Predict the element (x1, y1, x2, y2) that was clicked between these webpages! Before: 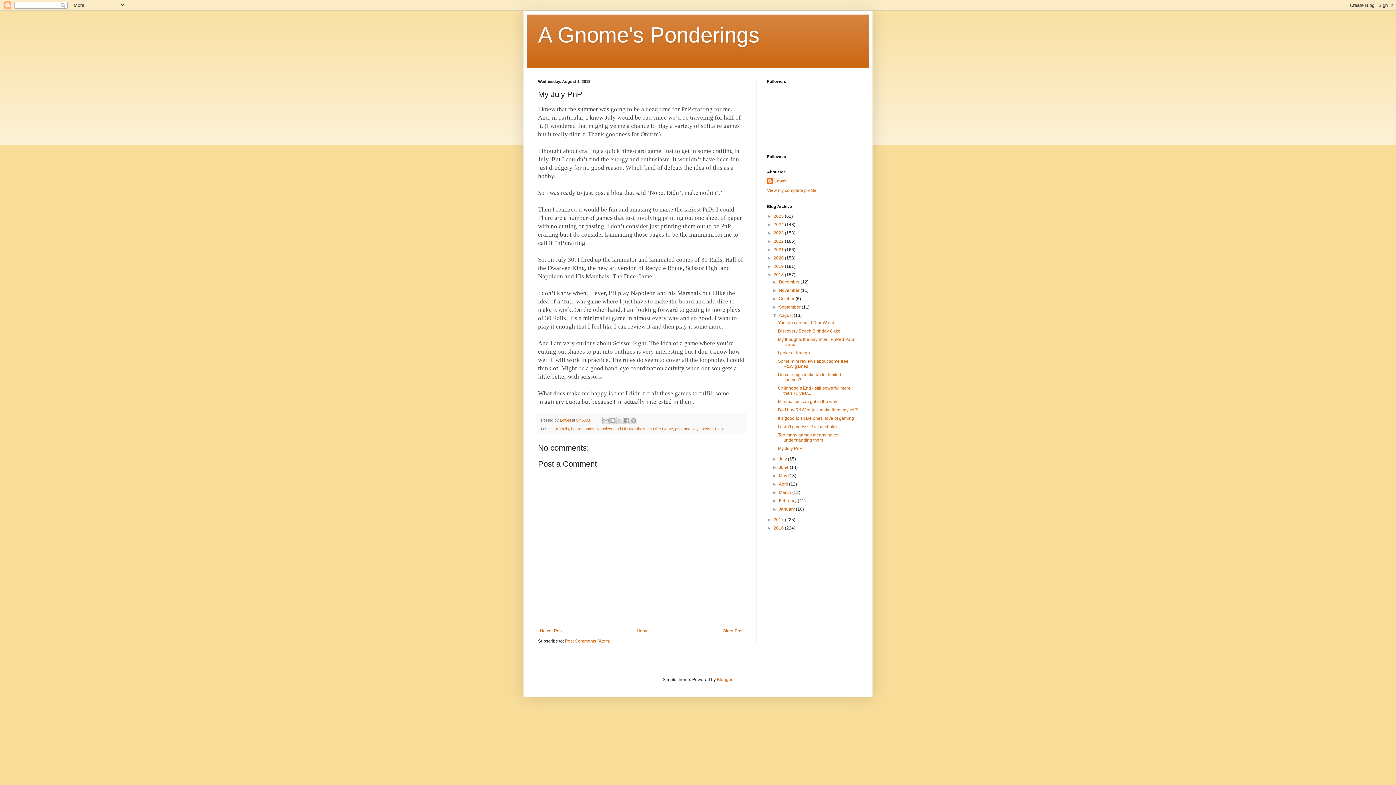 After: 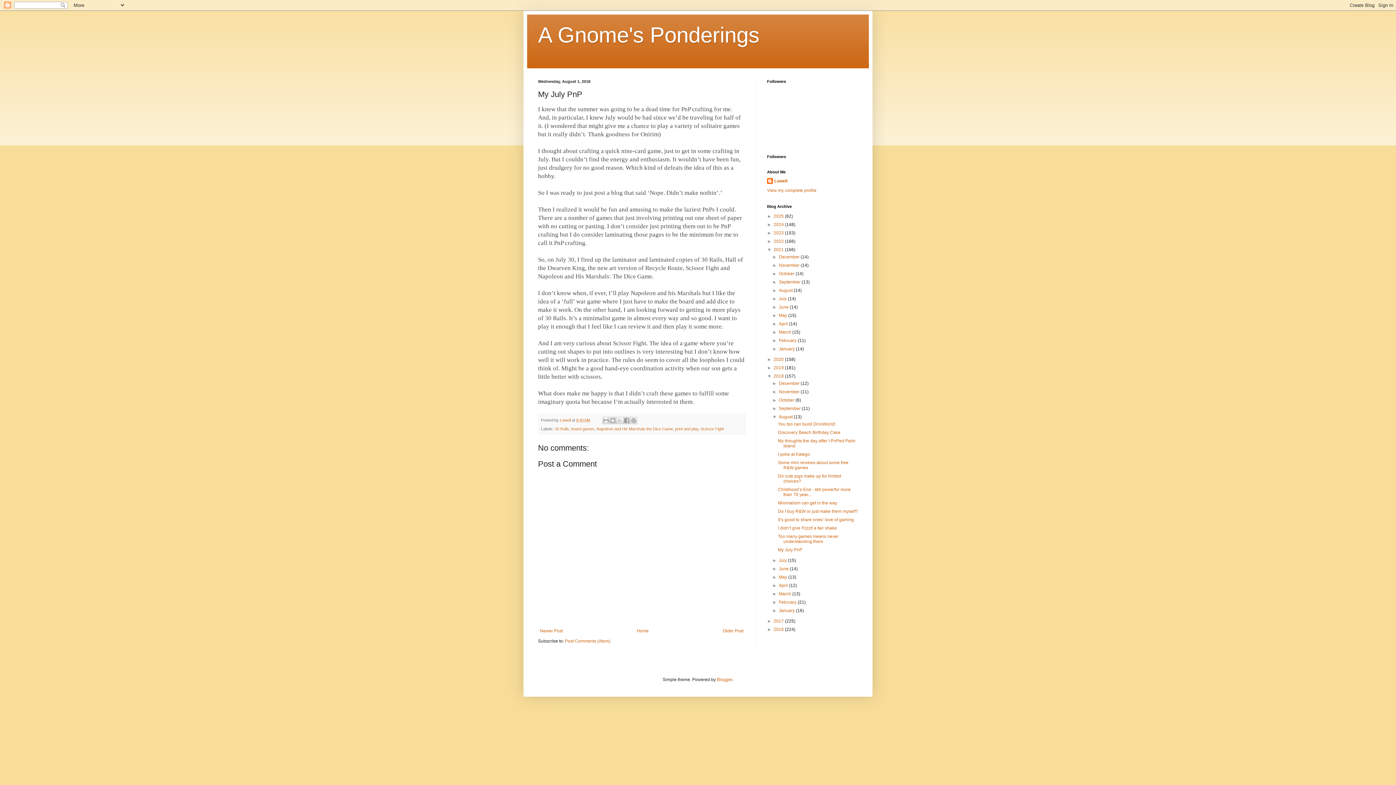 Action: label: ►   bbox: (767, 247, 773, 252)